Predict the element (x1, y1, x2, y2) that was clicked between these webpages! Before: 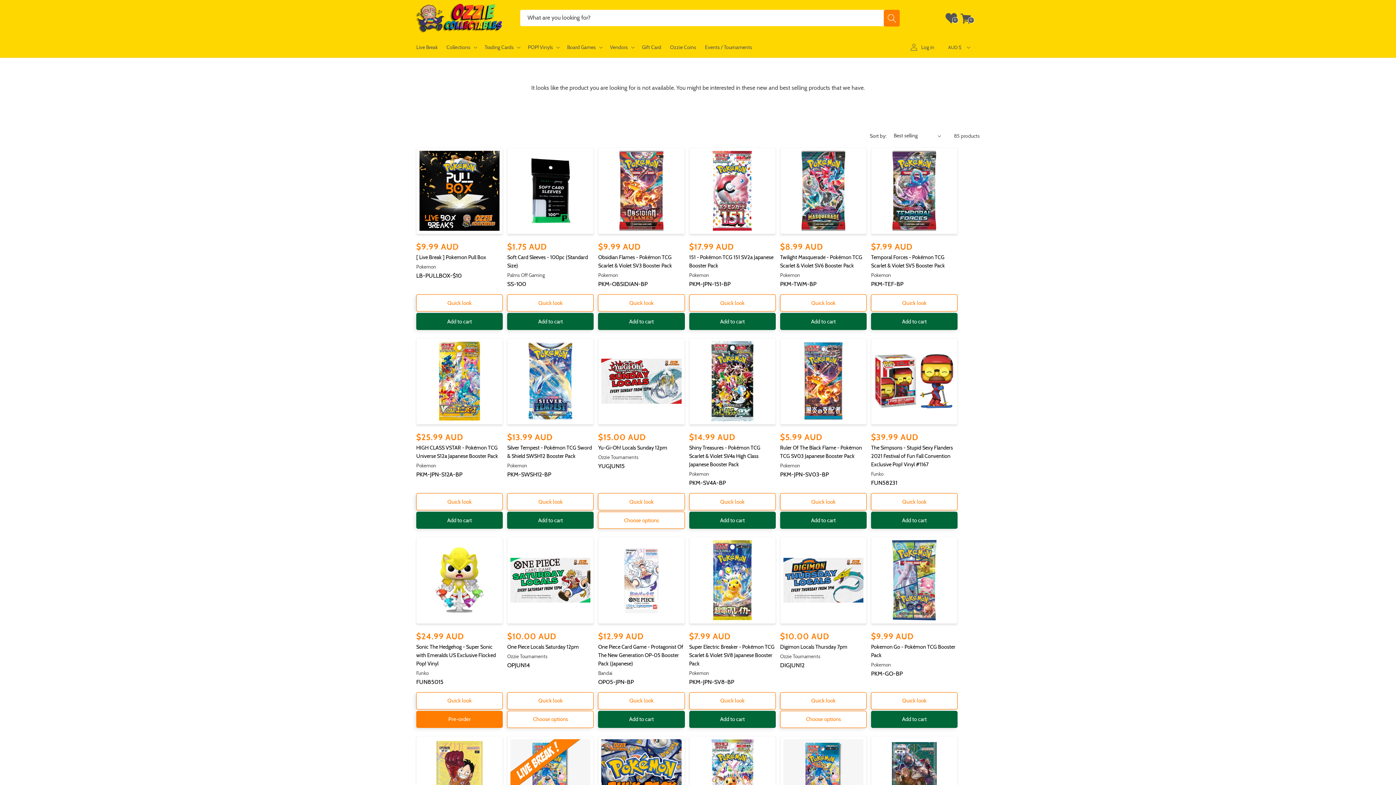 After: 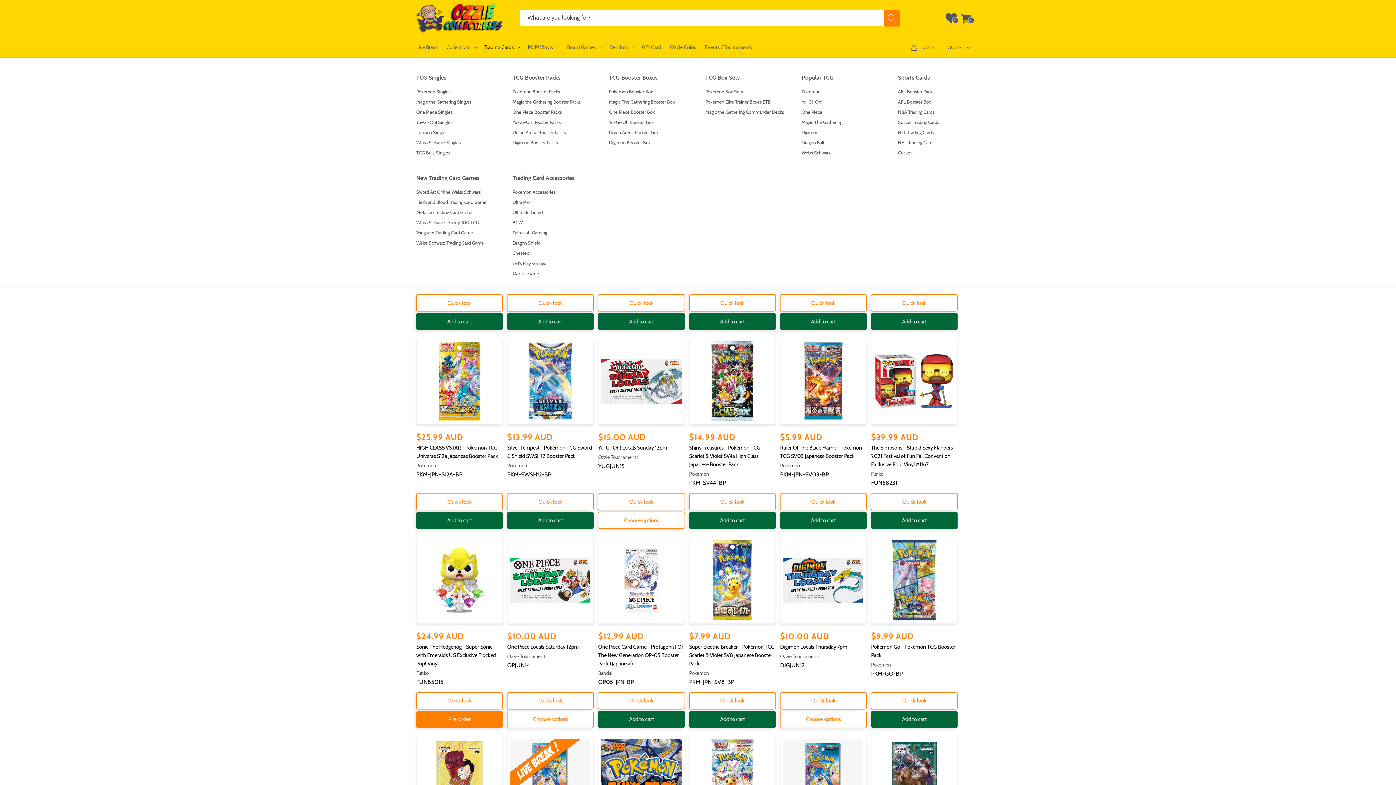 Action: label: Trading Cards bbox: (480, 38, 523, 55)